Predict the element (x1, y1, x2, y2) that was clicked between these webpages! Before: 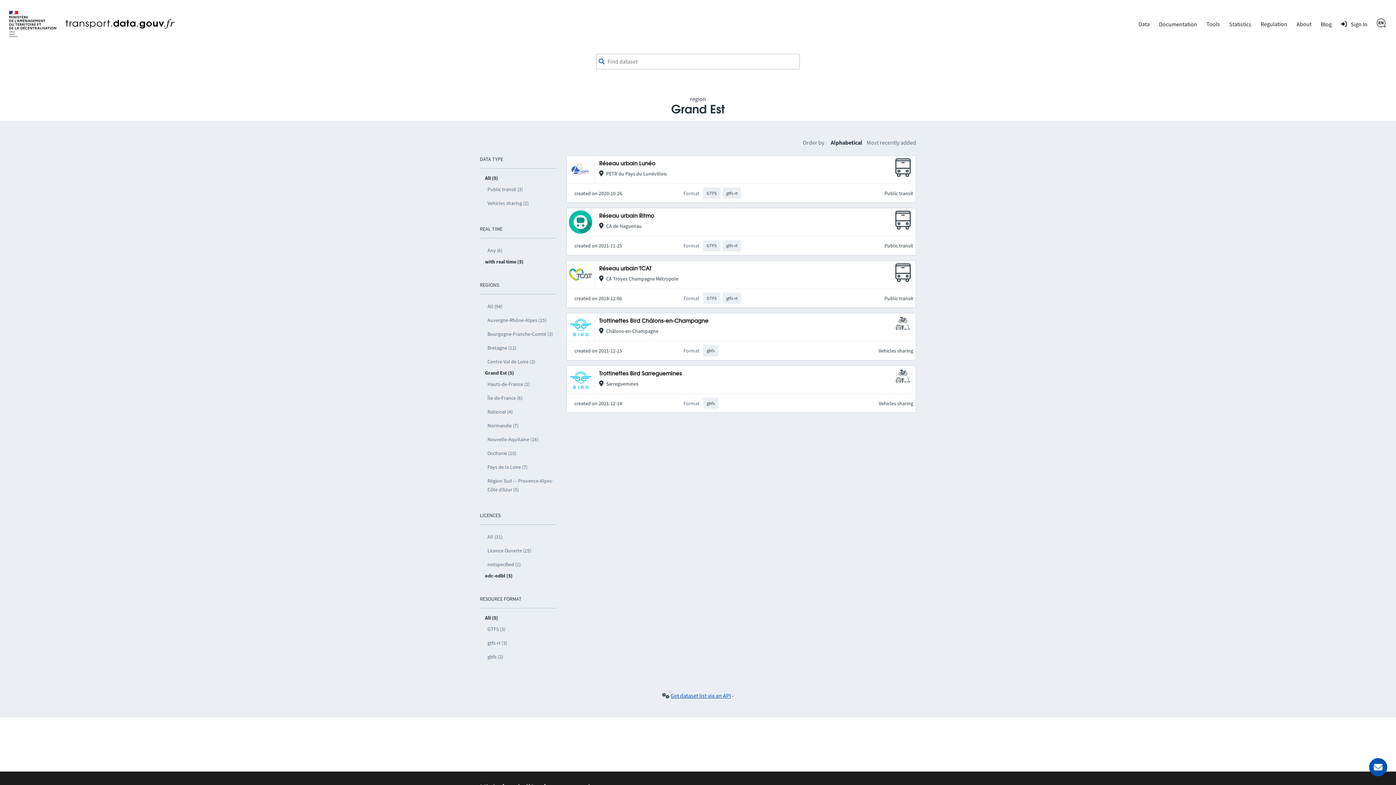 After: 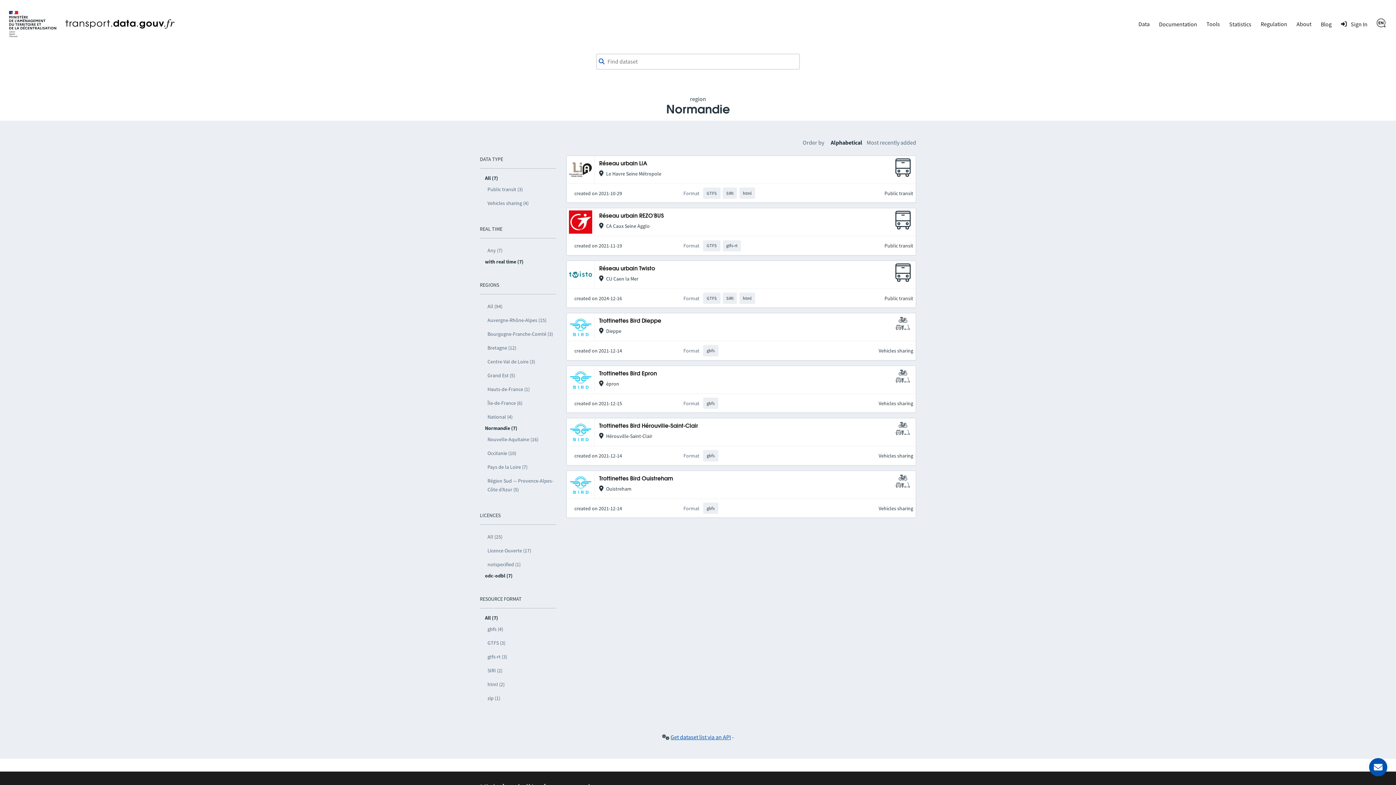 Action: bbox: (485, 418, 556, 432) label: Normandie (7)